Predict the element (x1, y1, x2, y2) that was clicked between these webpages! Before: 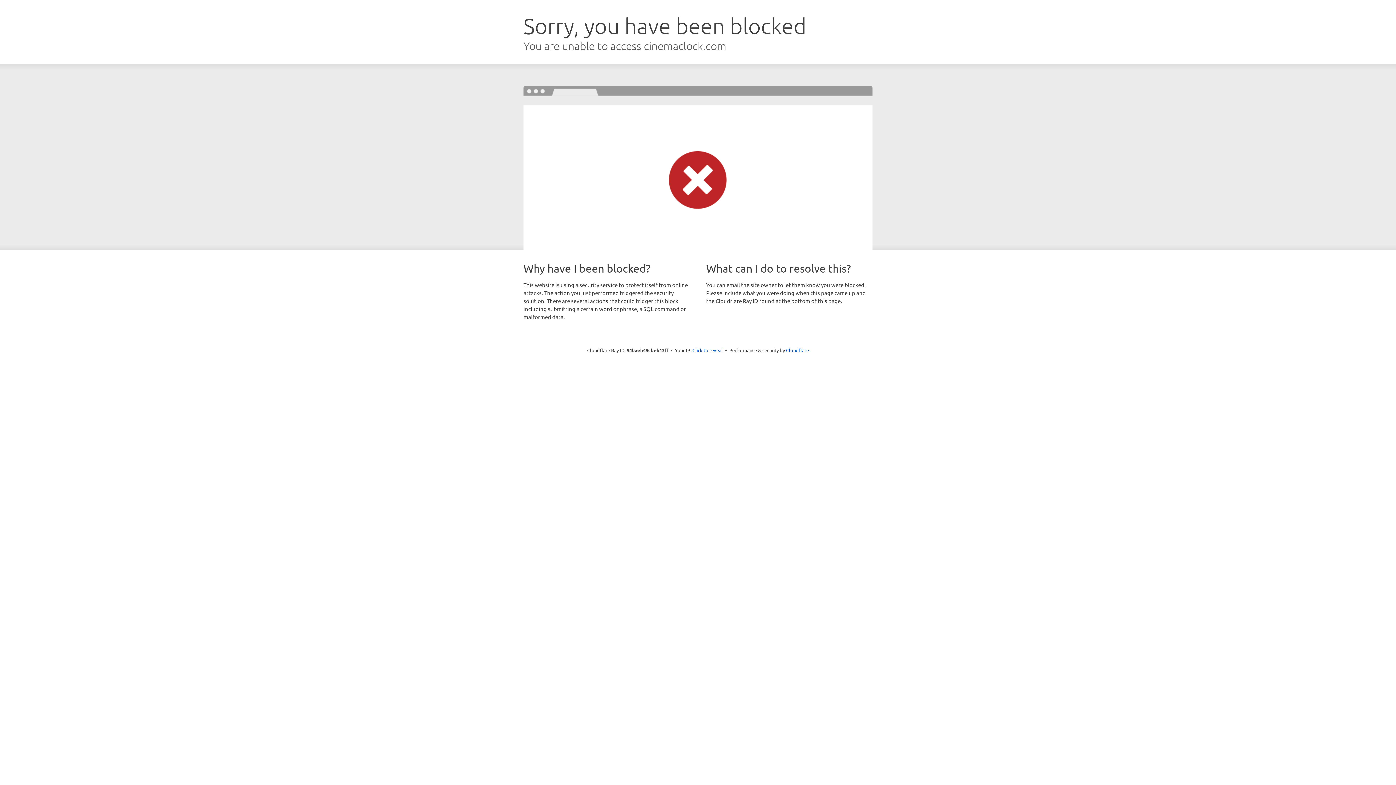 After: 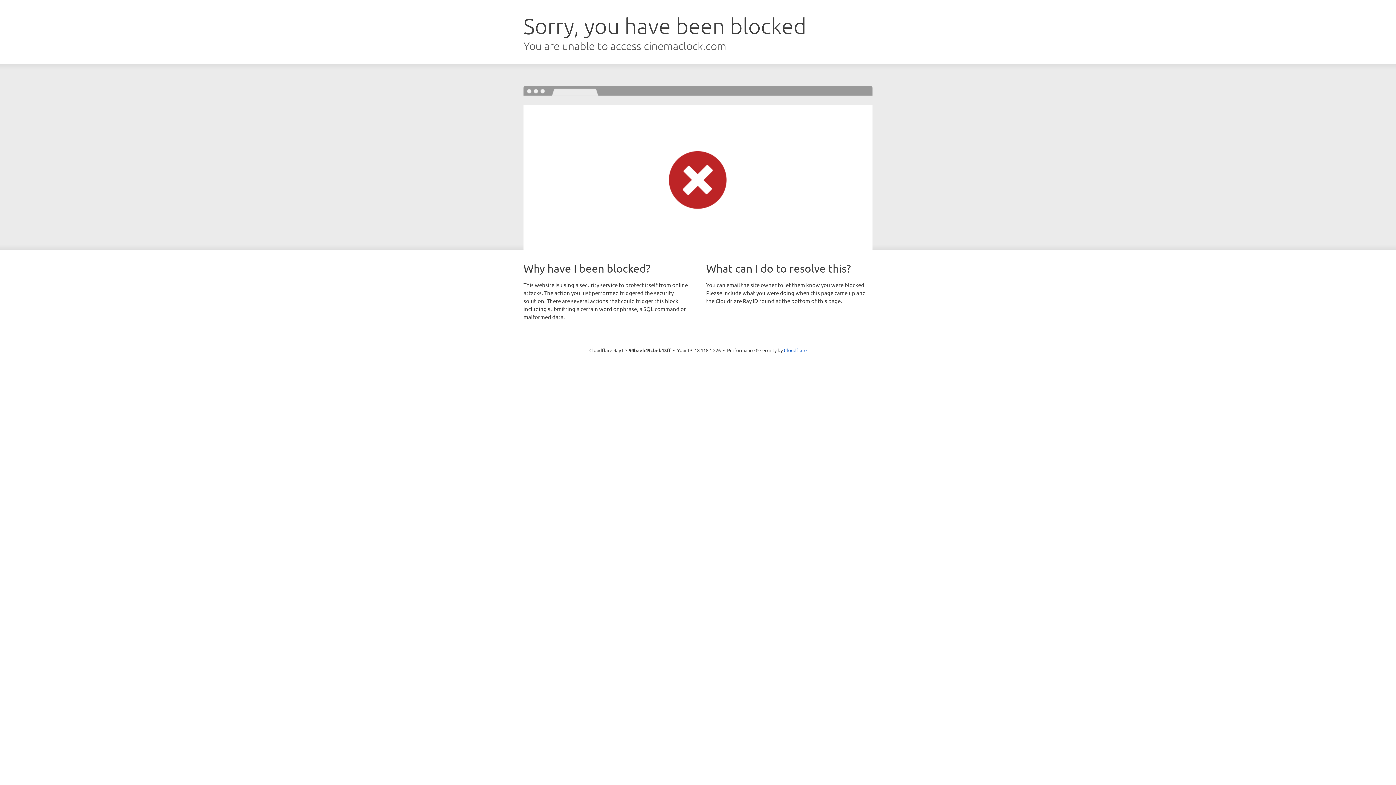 Action: label: Click to reveal bbox: (692, 346, 723, 353)